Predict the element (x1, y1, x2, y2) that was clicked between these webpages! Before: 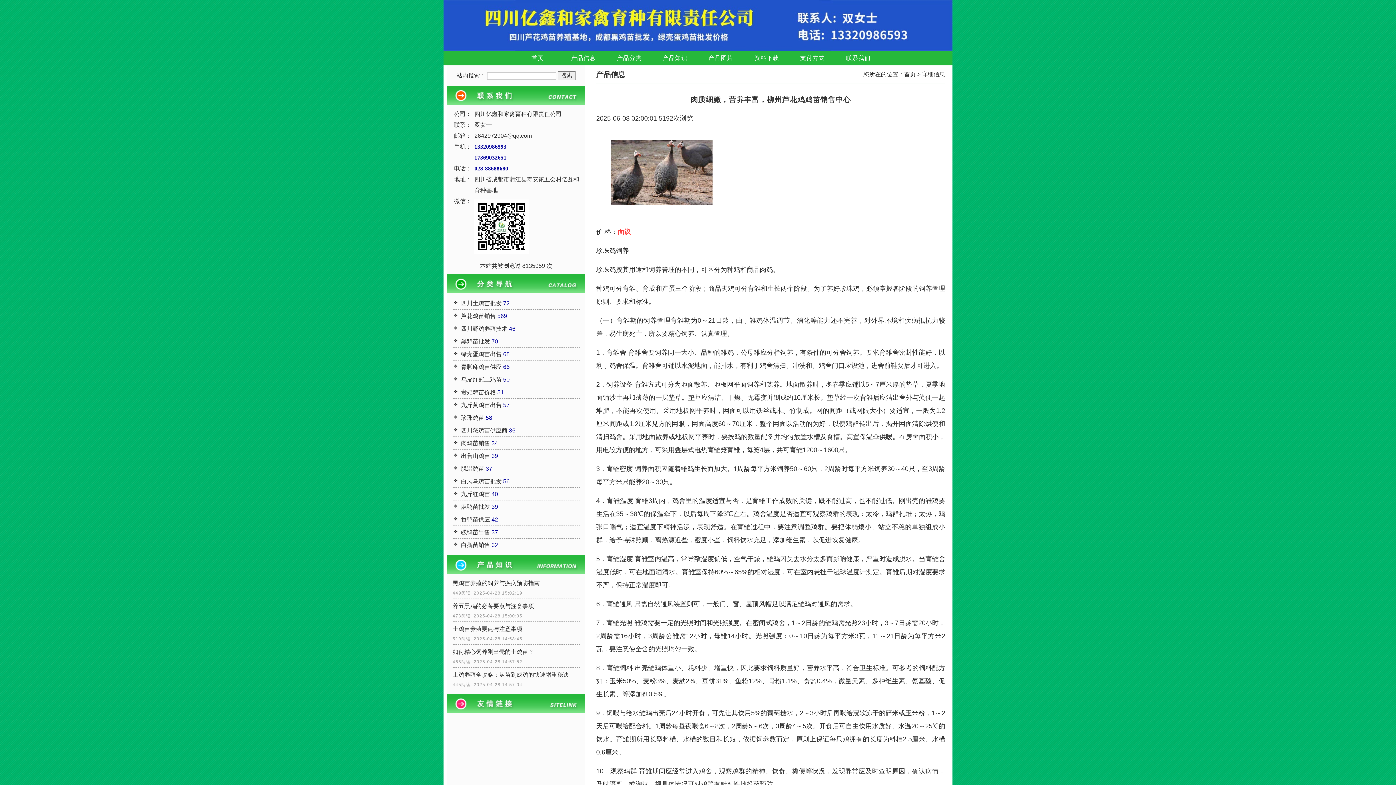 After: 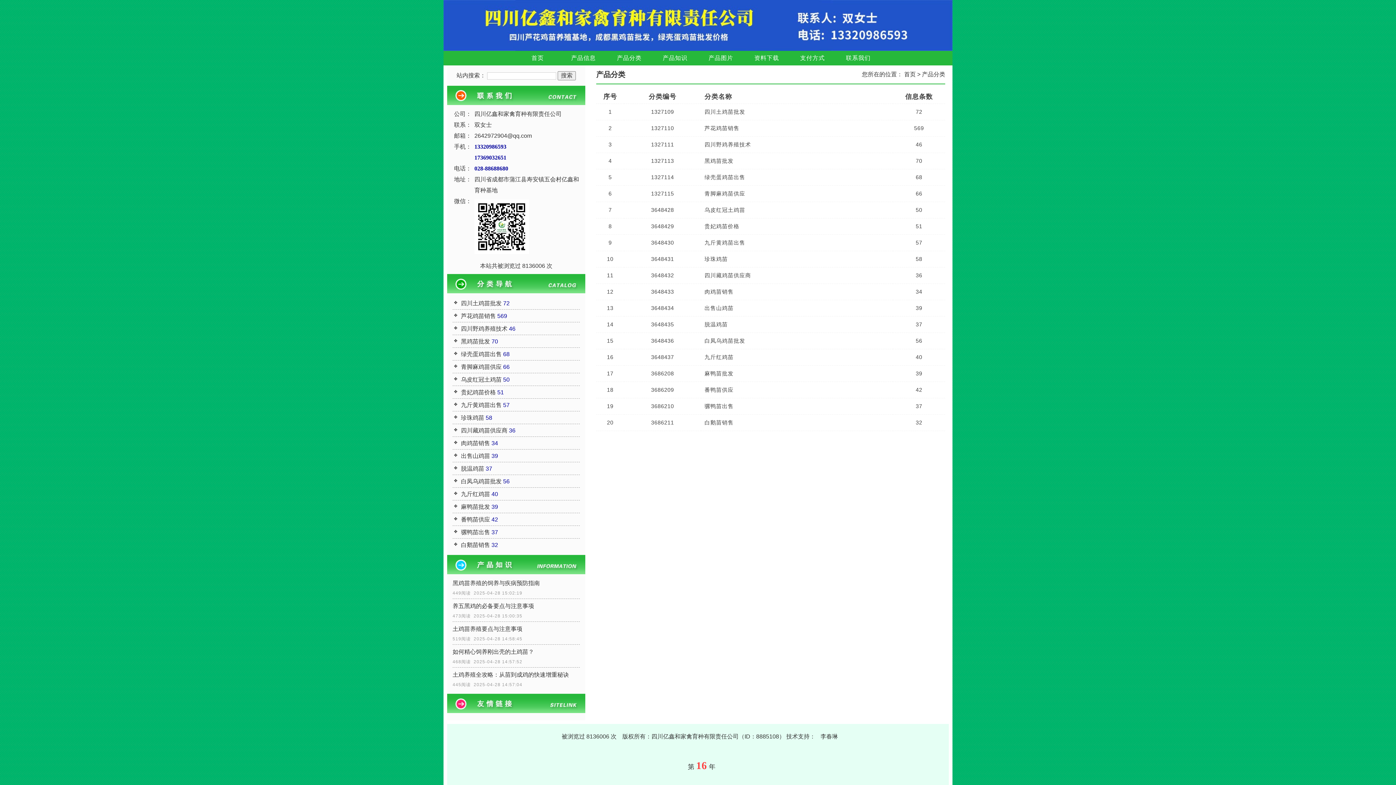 Action: label: 产品分类 bbox: (606, 50, 652, 65)